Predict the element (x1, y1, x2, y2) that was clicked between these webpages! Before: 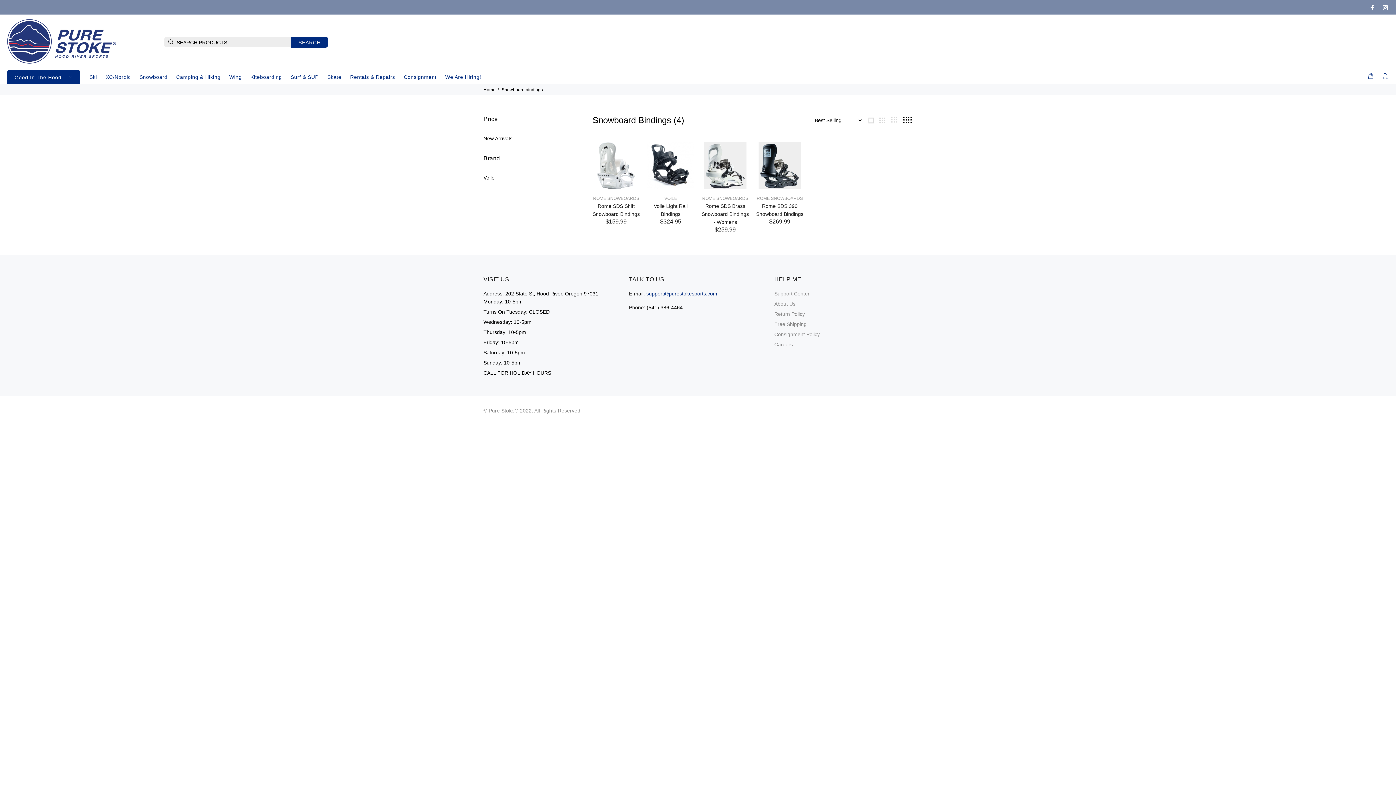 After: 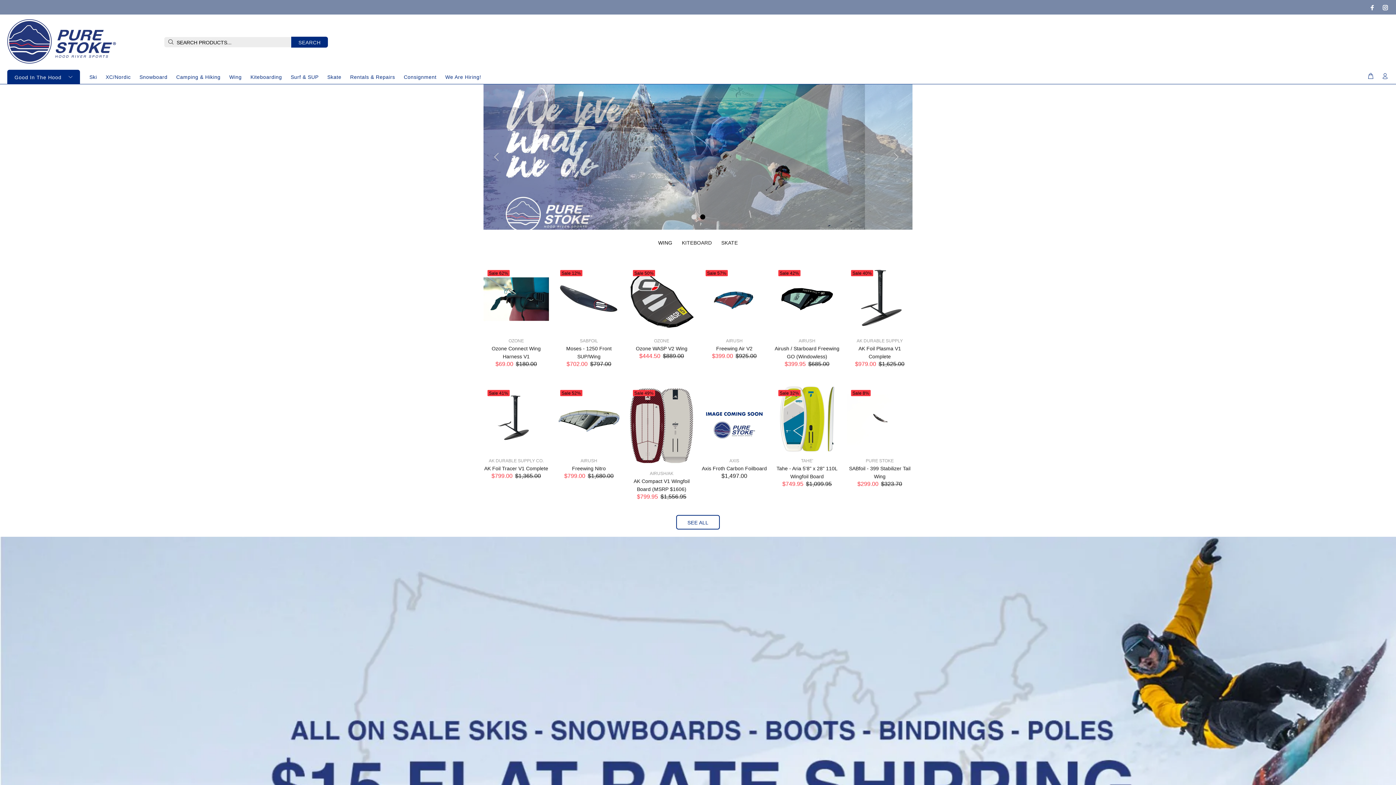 Action: bbox: (7, 19, 116, 63)